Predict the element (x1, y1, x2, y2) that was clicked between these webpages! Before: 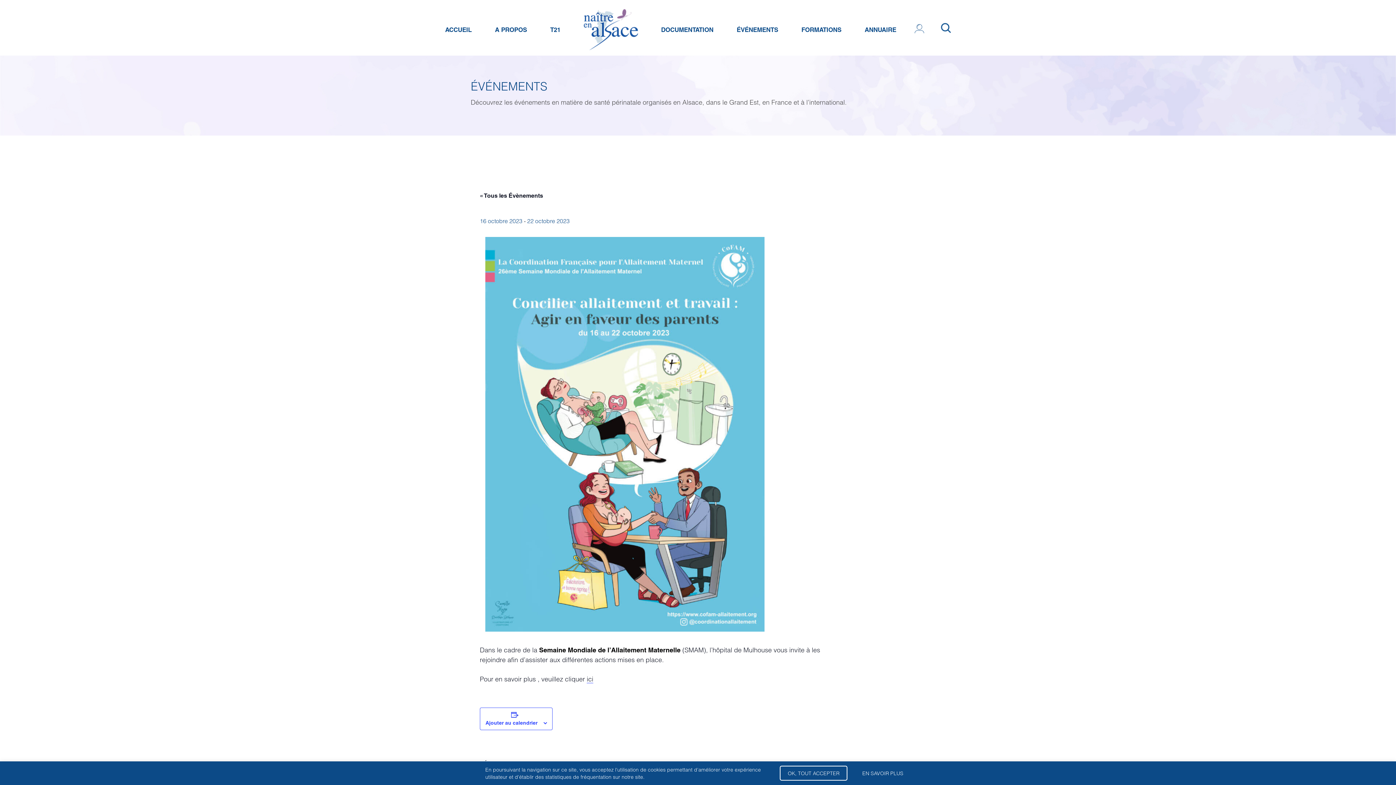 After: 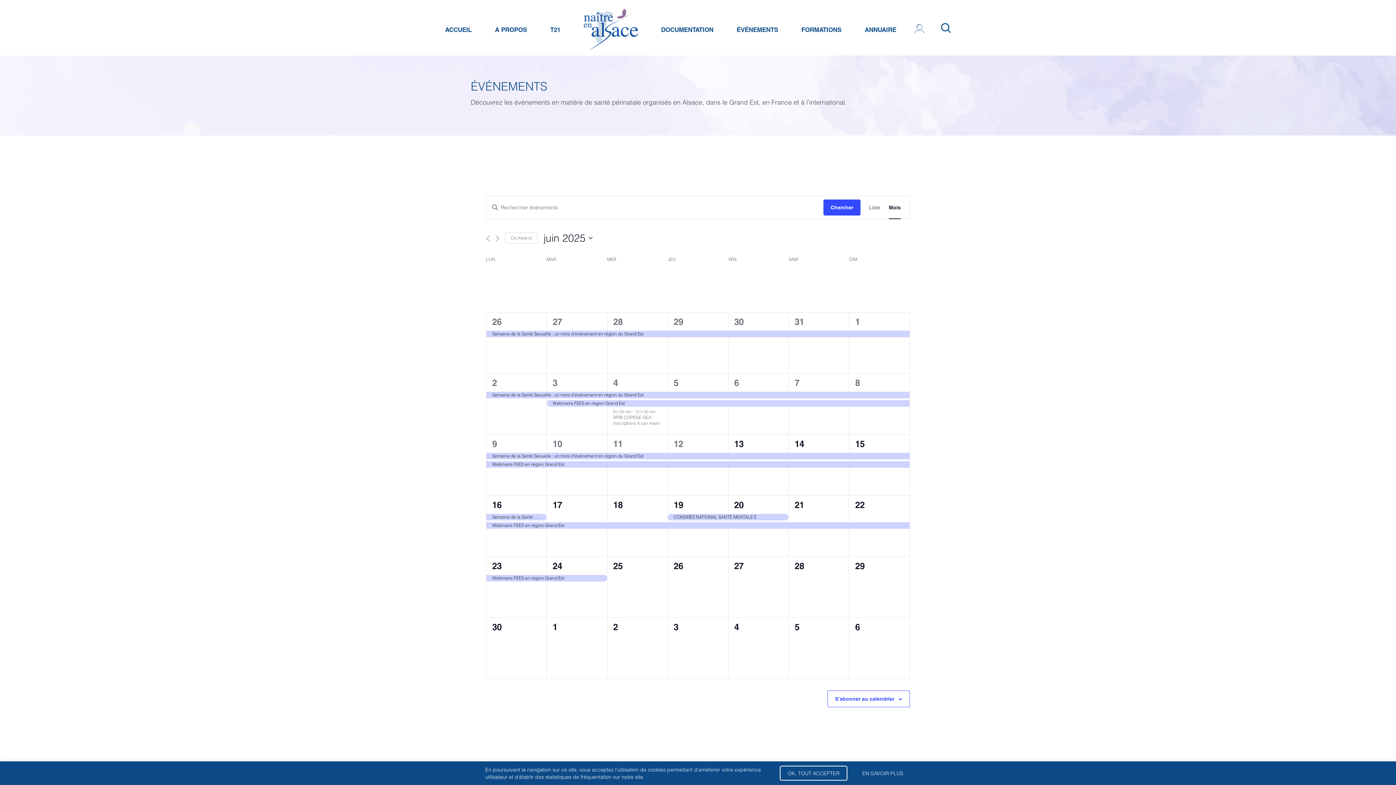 Action: bbox: (727, 19, 787, 39) label: ÉVÉNEMENTS